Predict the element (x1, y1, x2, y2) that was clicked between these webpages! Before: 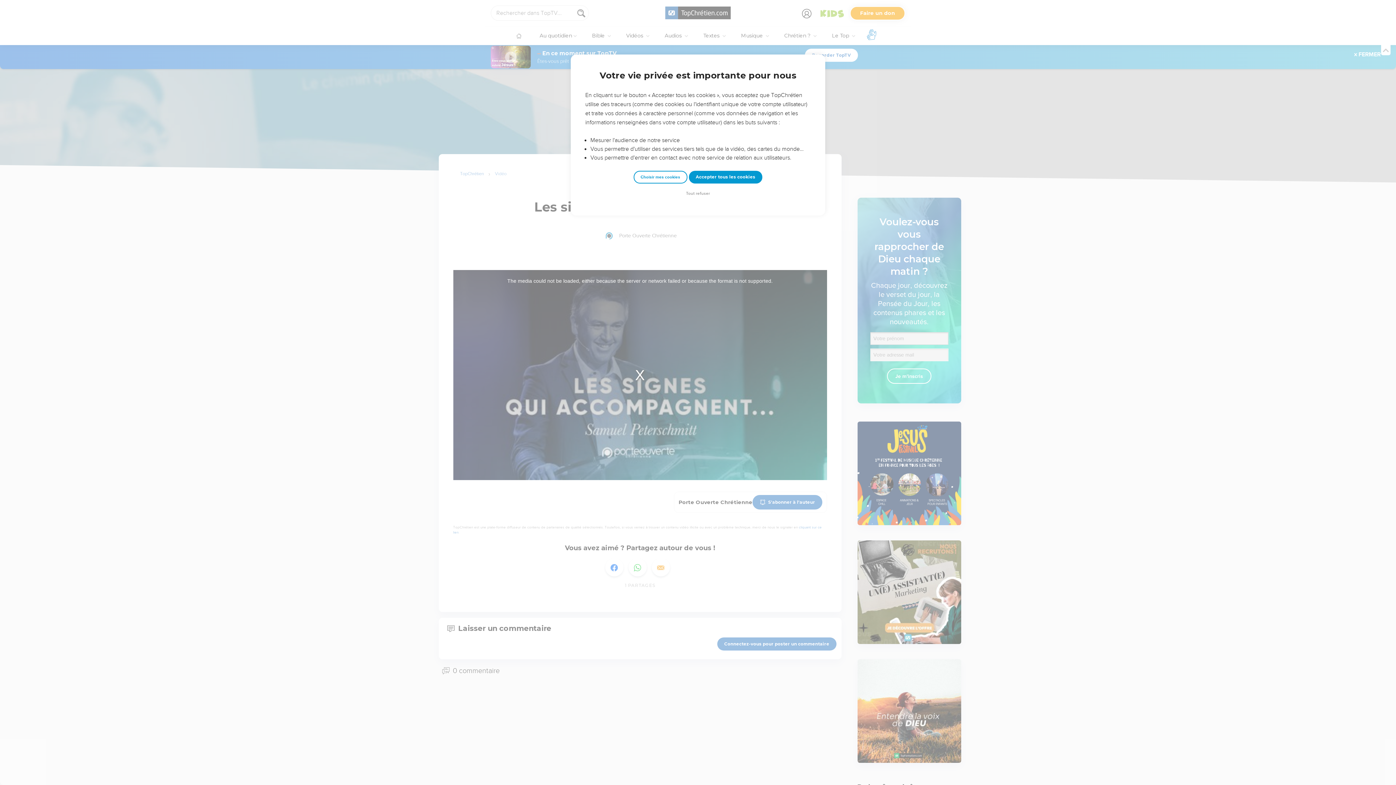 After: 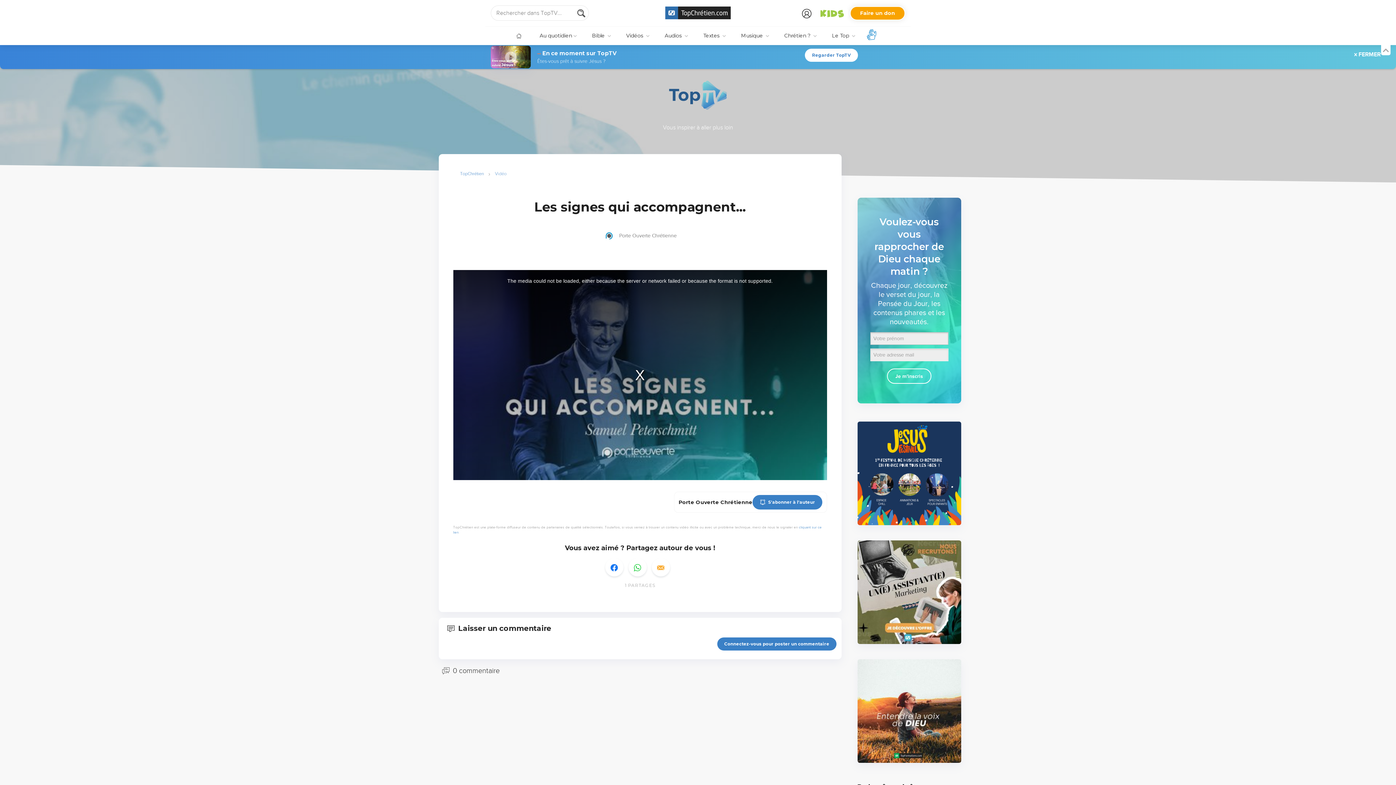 Action: bbox: (684, 190, 712, 197) label: Tout refuser